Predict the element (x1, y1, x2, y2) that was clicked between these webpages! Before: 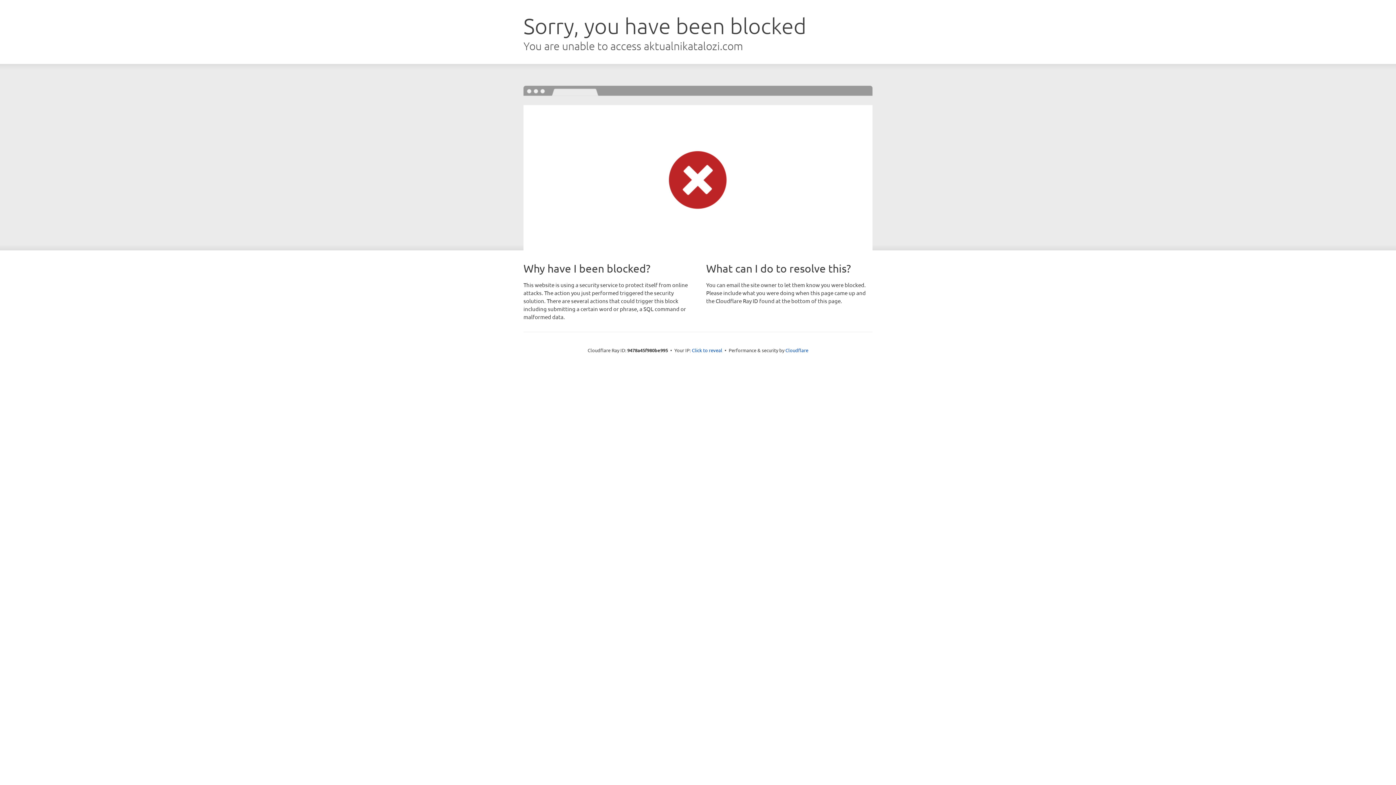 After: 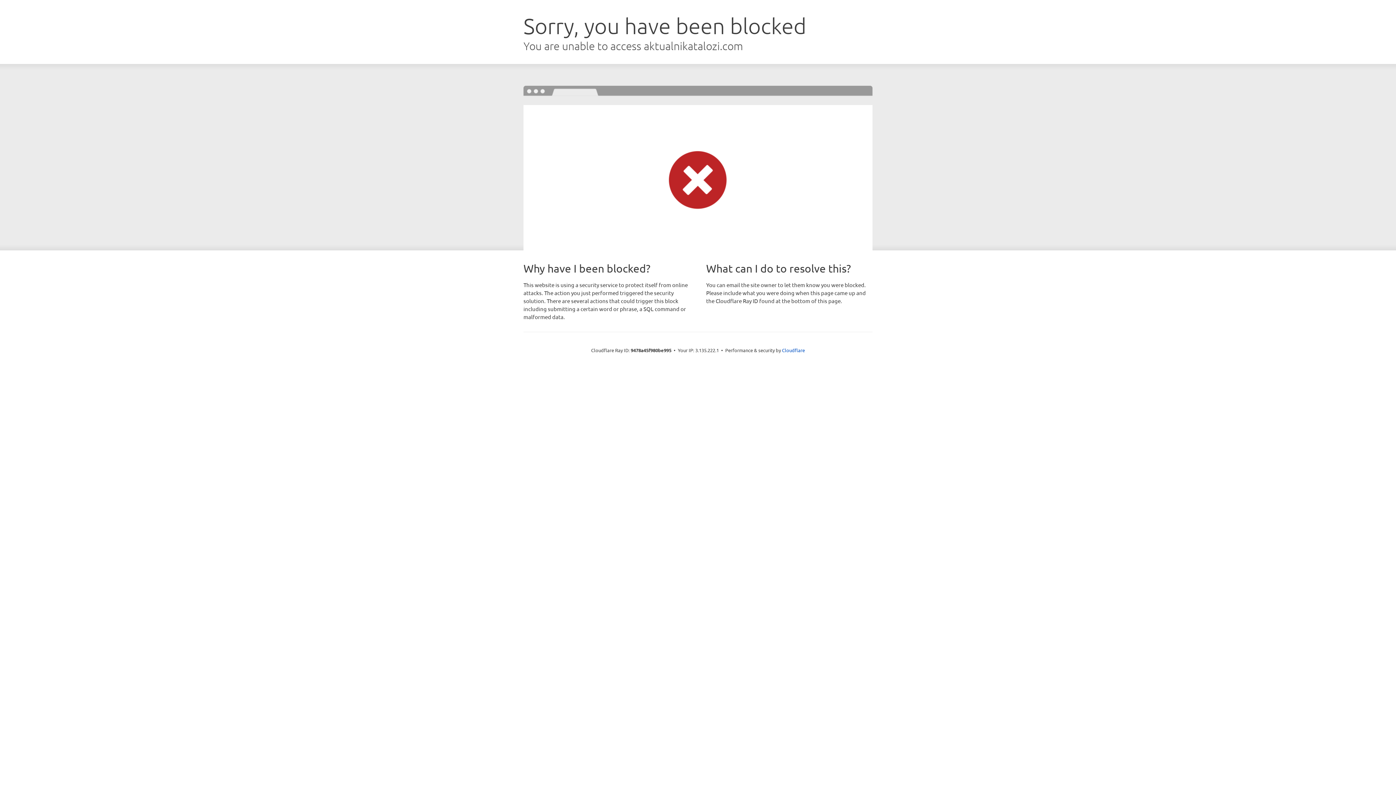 Action: label: Click to reveal bbox: (692, 346, 722, 353)